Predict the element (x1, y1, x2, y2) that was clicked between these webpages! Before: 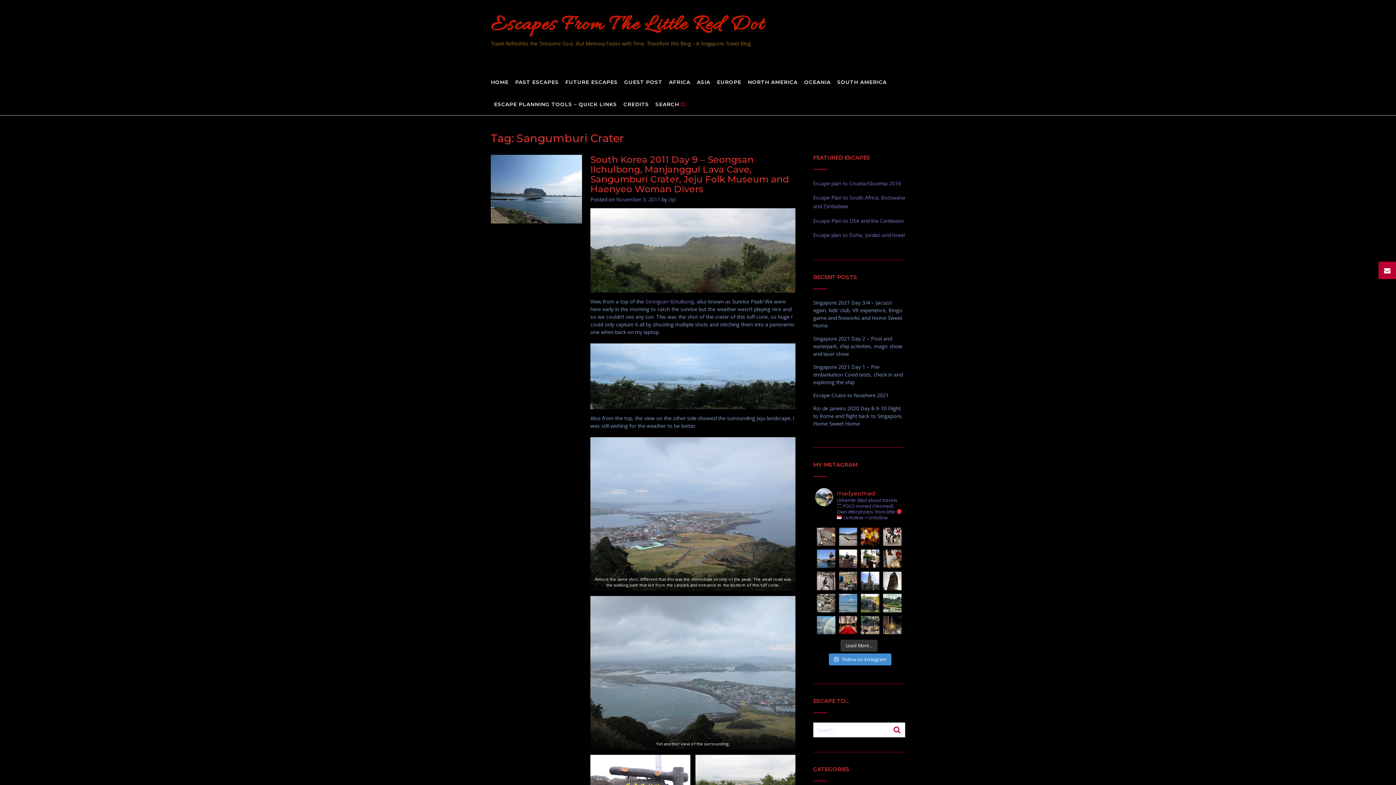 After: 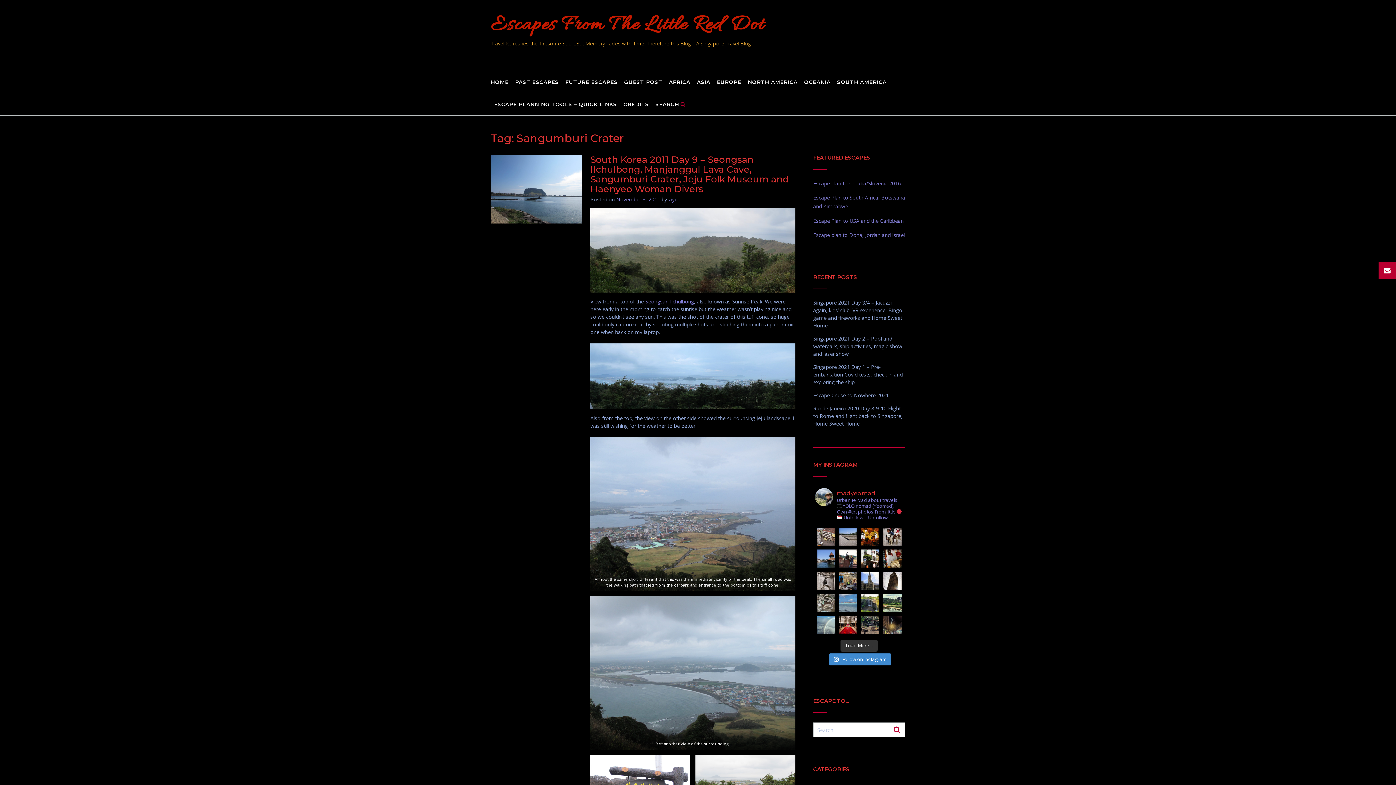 Action: label: Quiz Time Sunday - It’s that time of the week to bbox: (861, 616, 879, 634)